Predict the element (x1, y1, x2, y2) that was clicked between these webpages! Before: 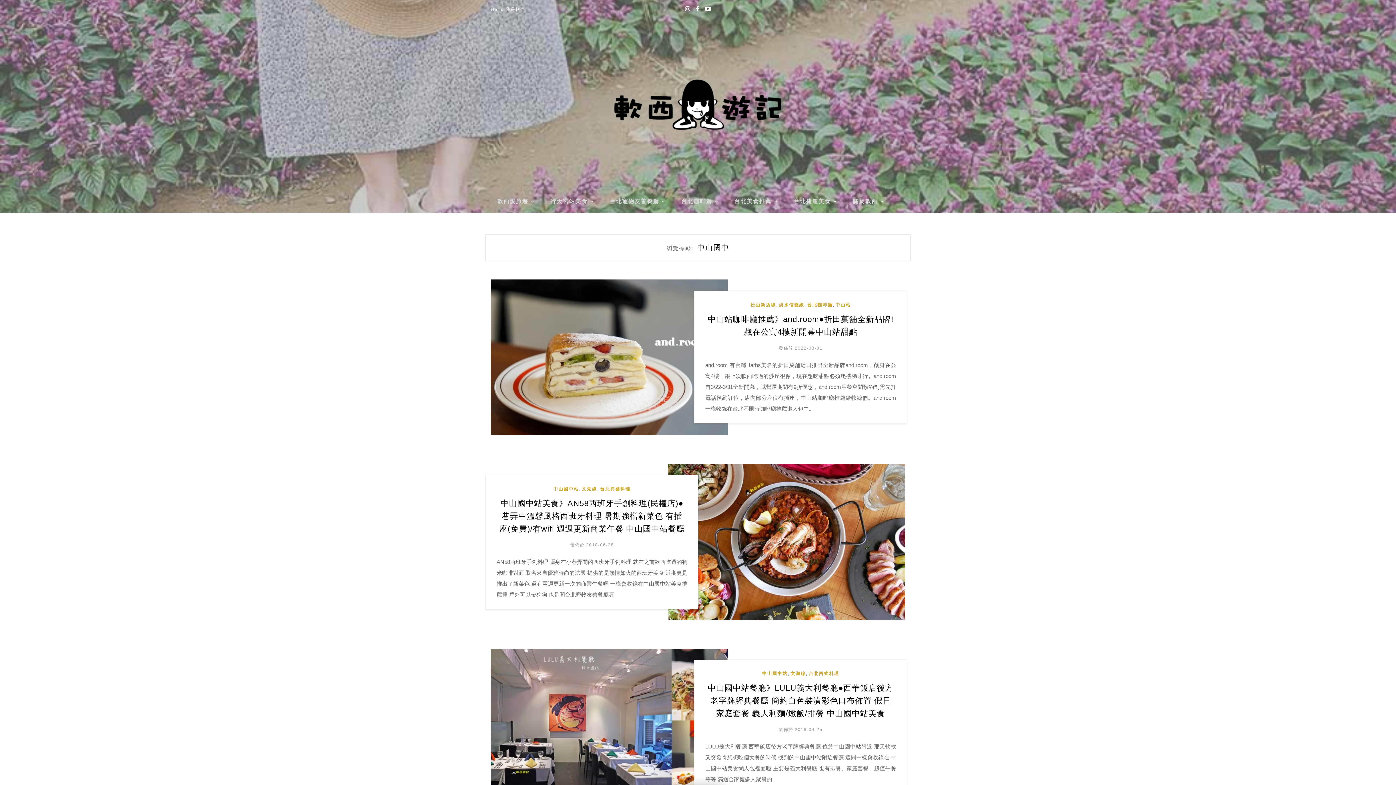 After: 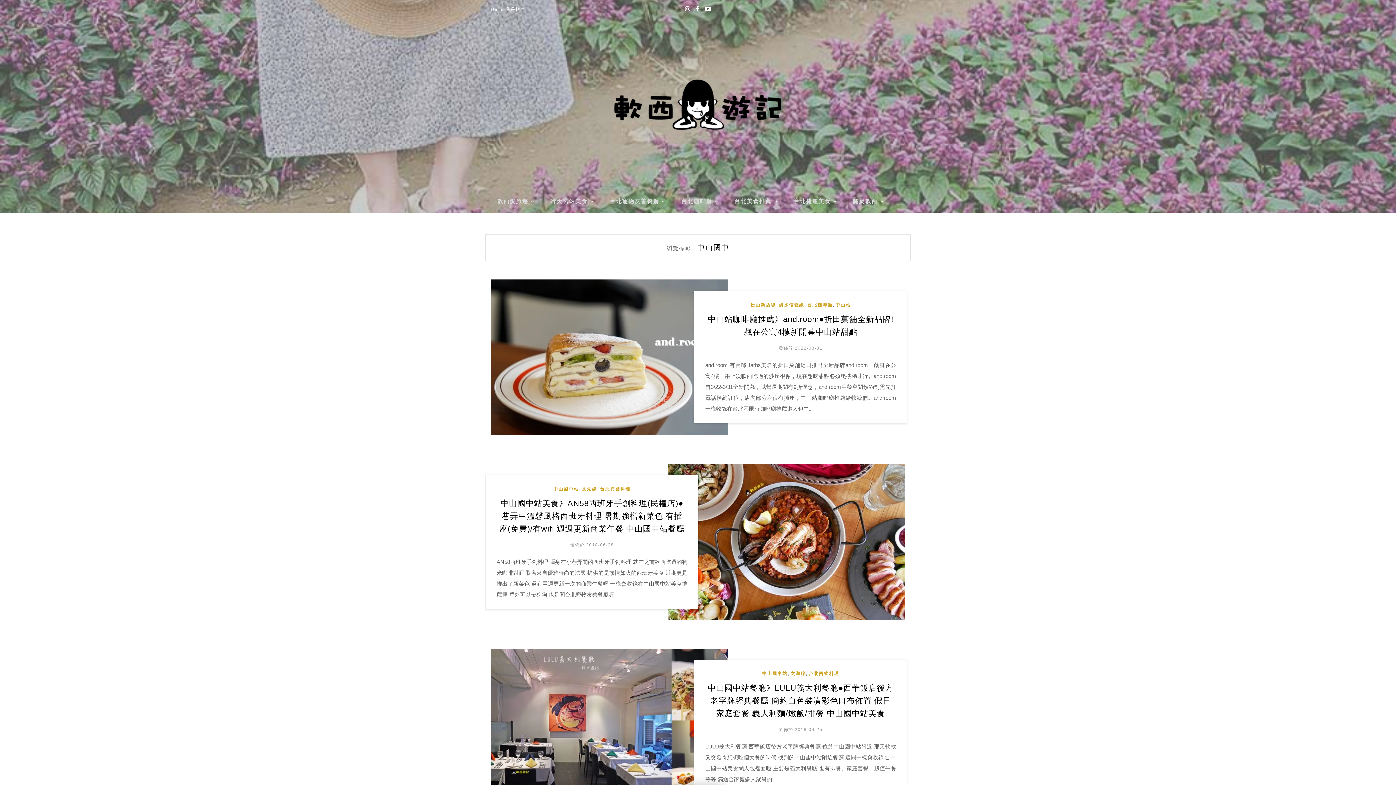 Action: bbox: (696, 5, 703, 12)